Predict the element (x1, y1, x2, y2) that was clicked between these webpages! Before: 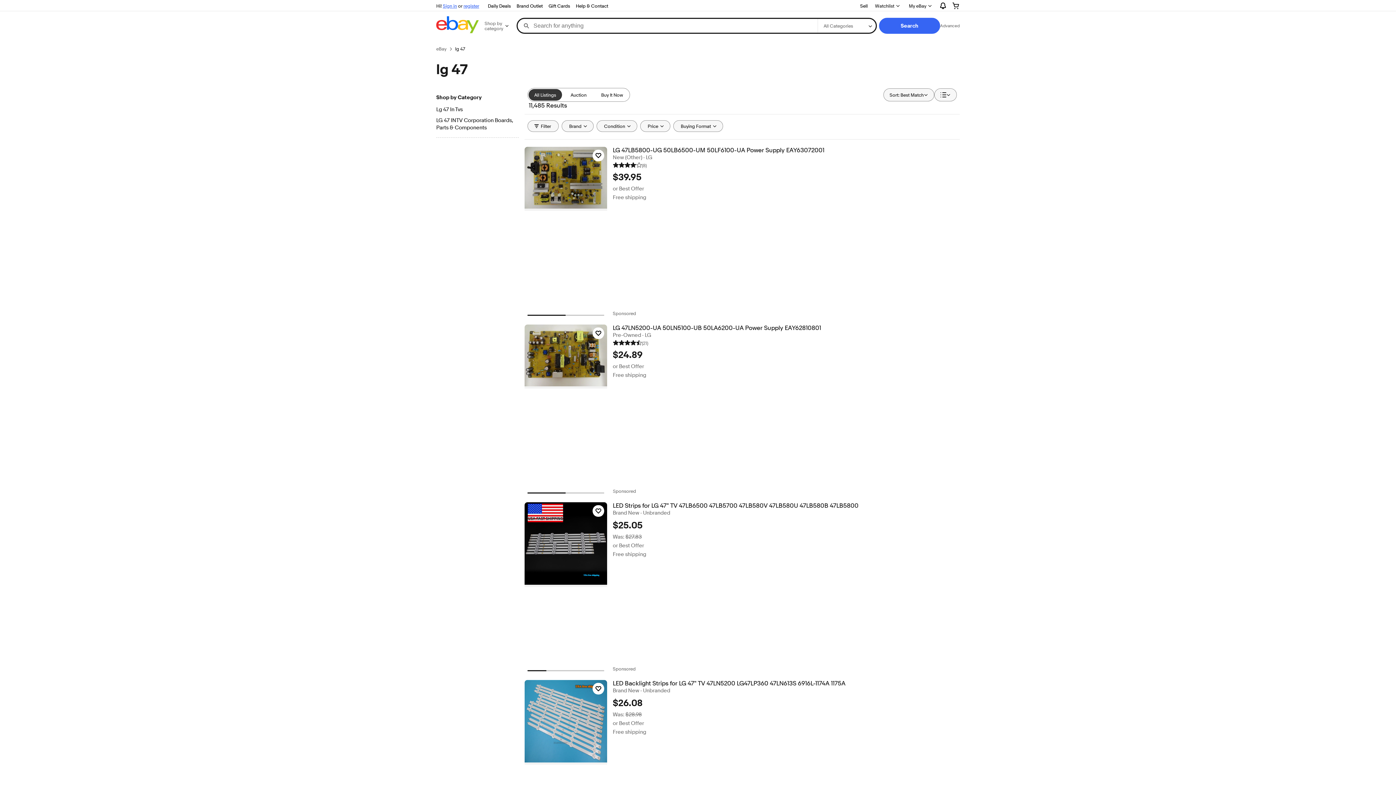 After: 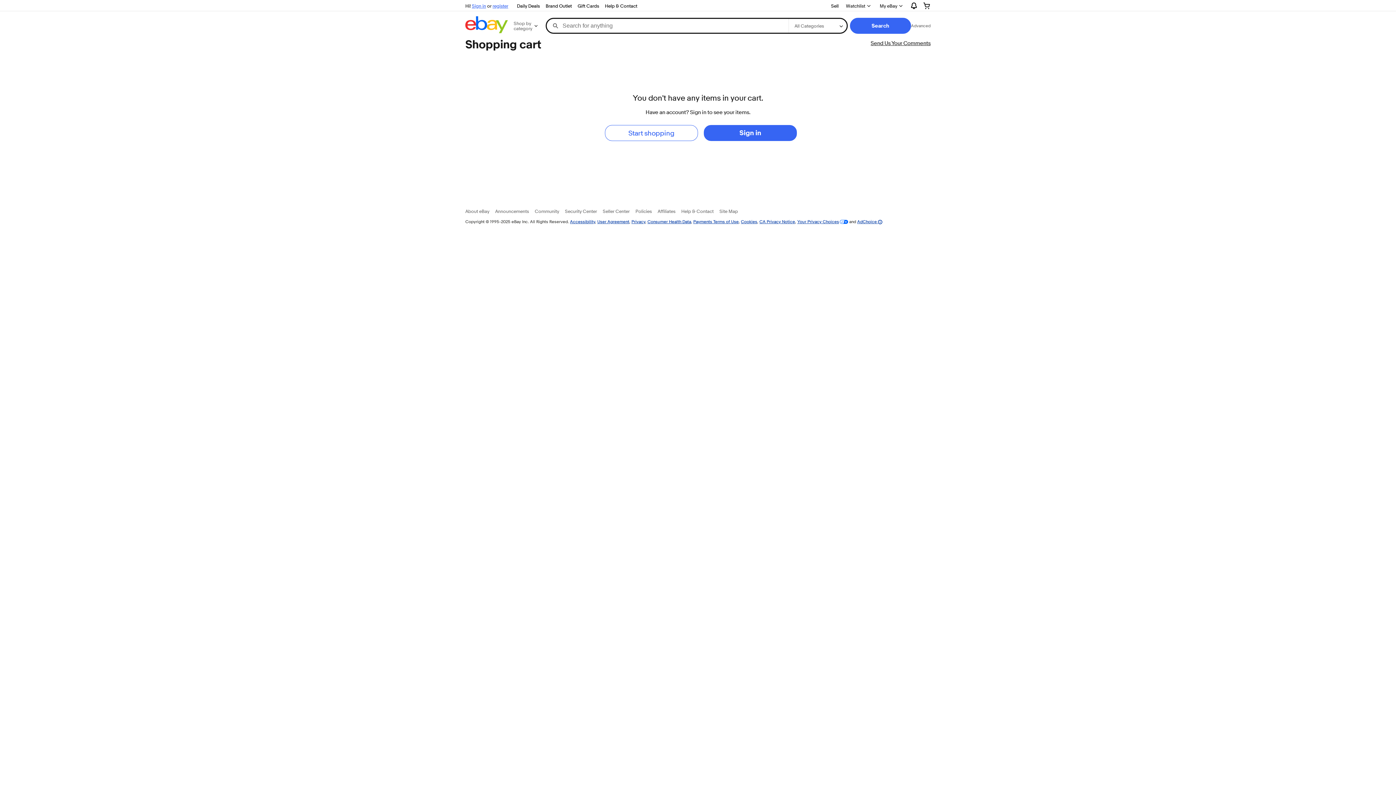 Action: bbox: (946, 0, 965, 11)